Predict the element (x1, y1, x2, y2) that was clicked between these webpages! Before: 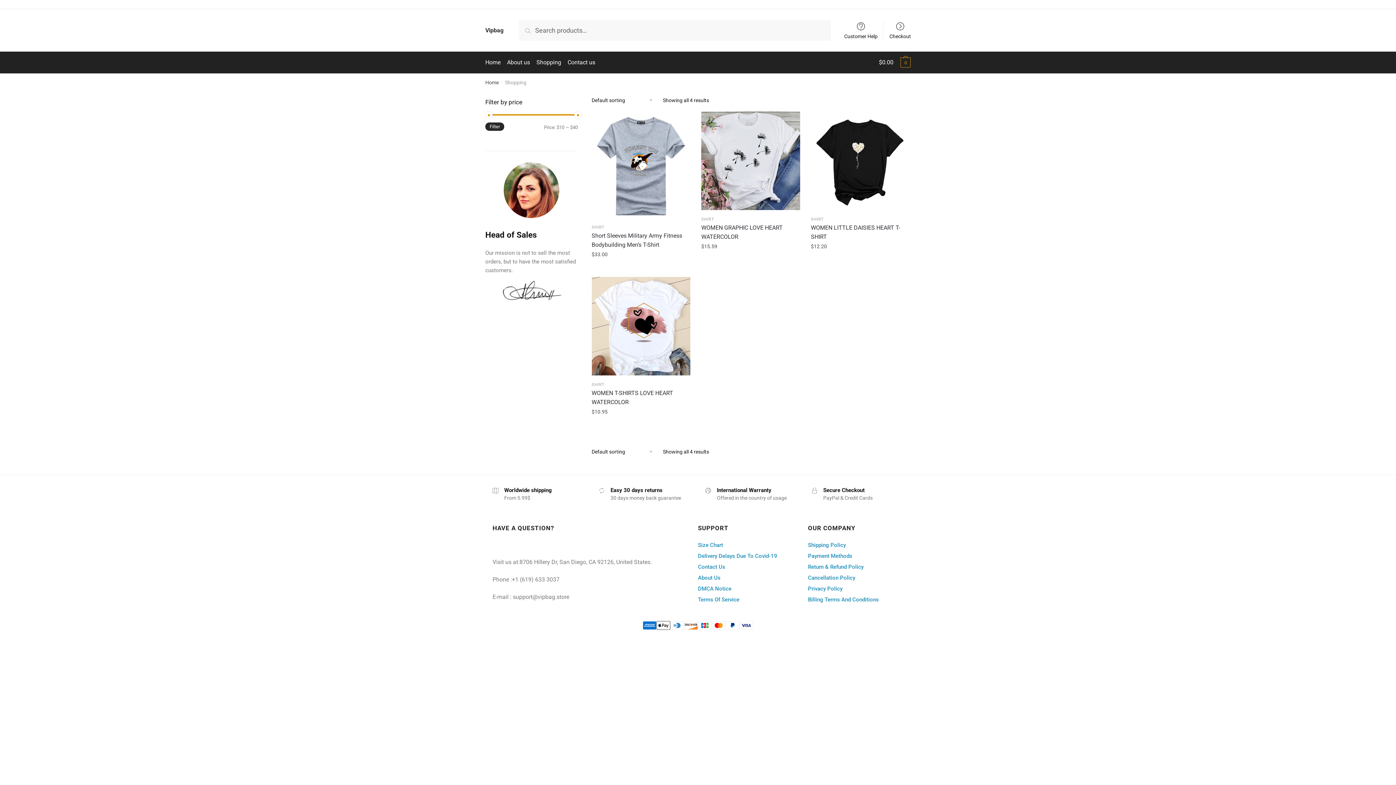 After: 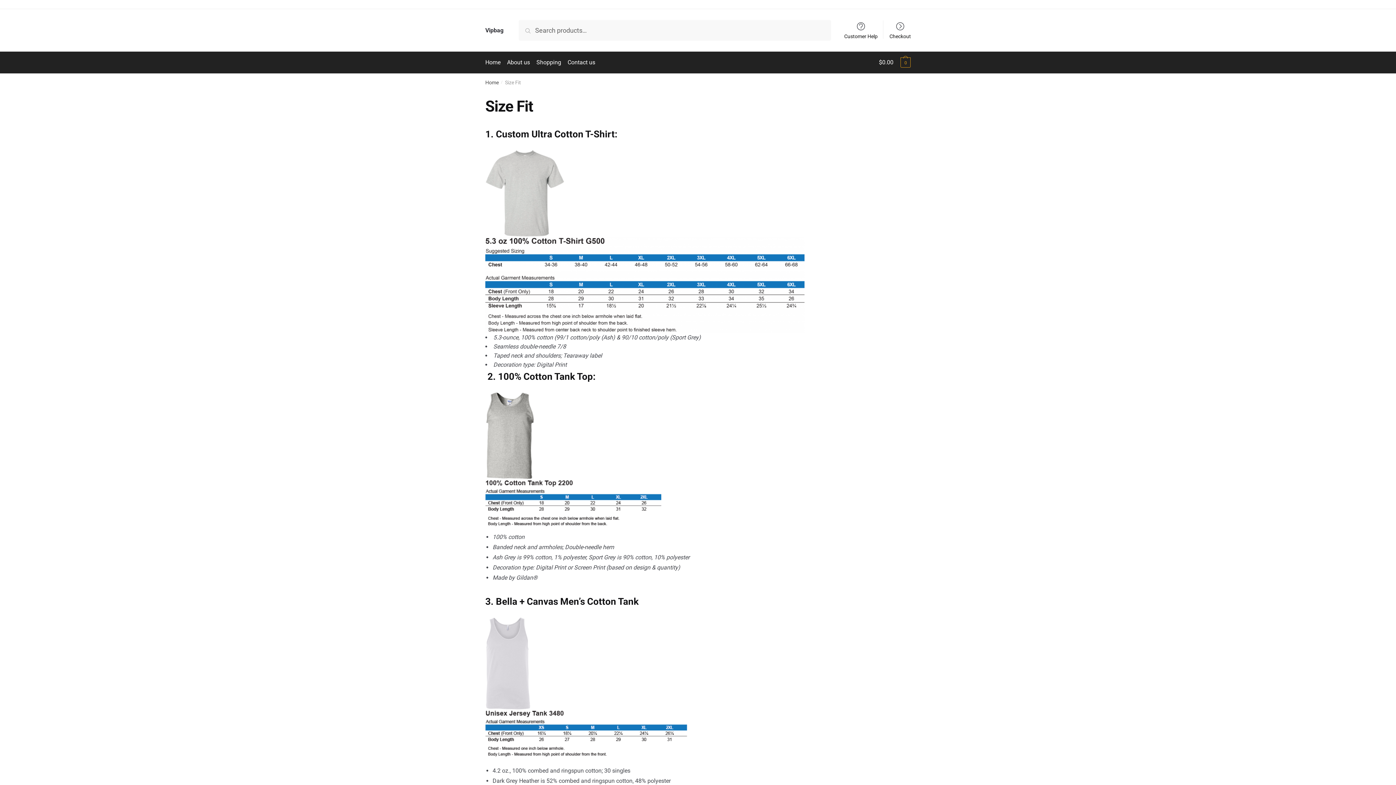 Action: bbox: (698, 542, 723, 548) label: Size Chart